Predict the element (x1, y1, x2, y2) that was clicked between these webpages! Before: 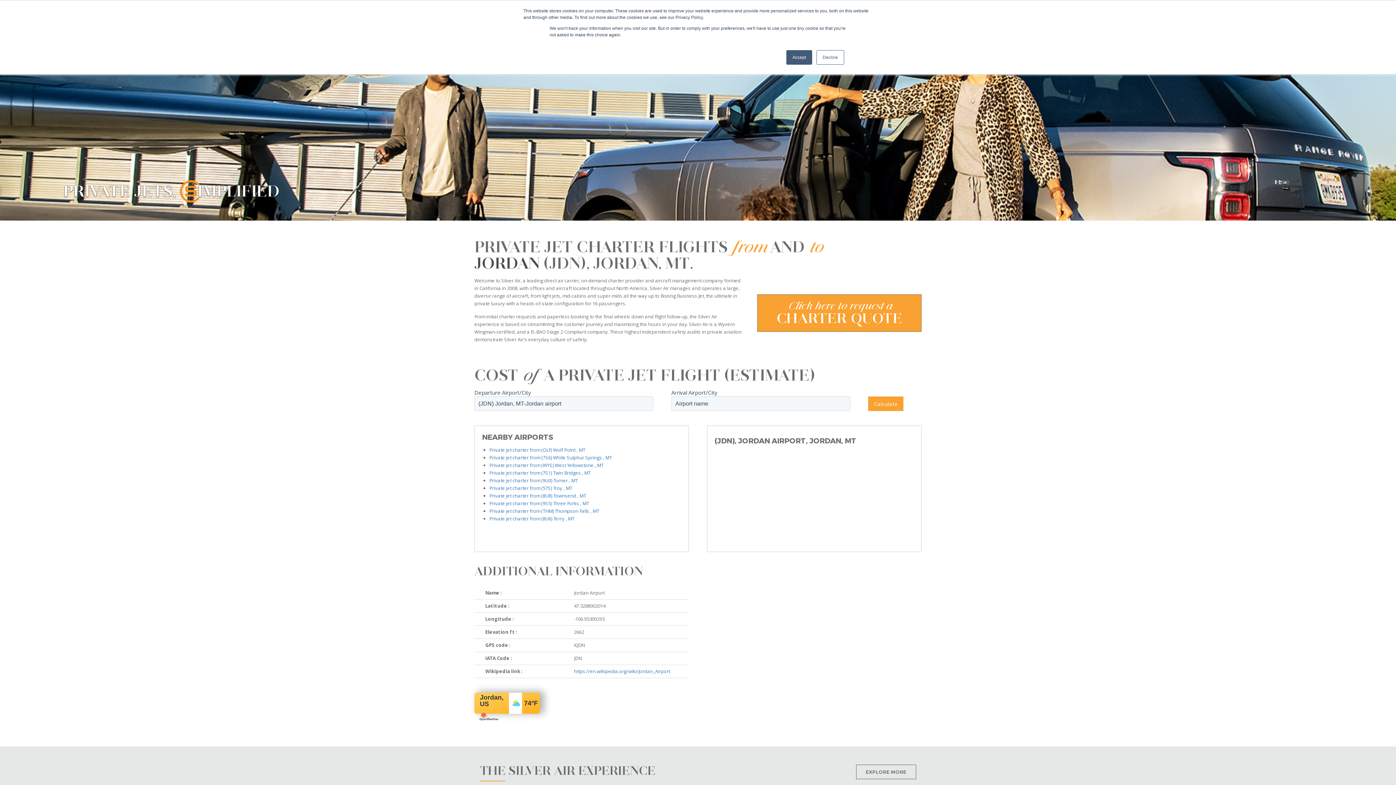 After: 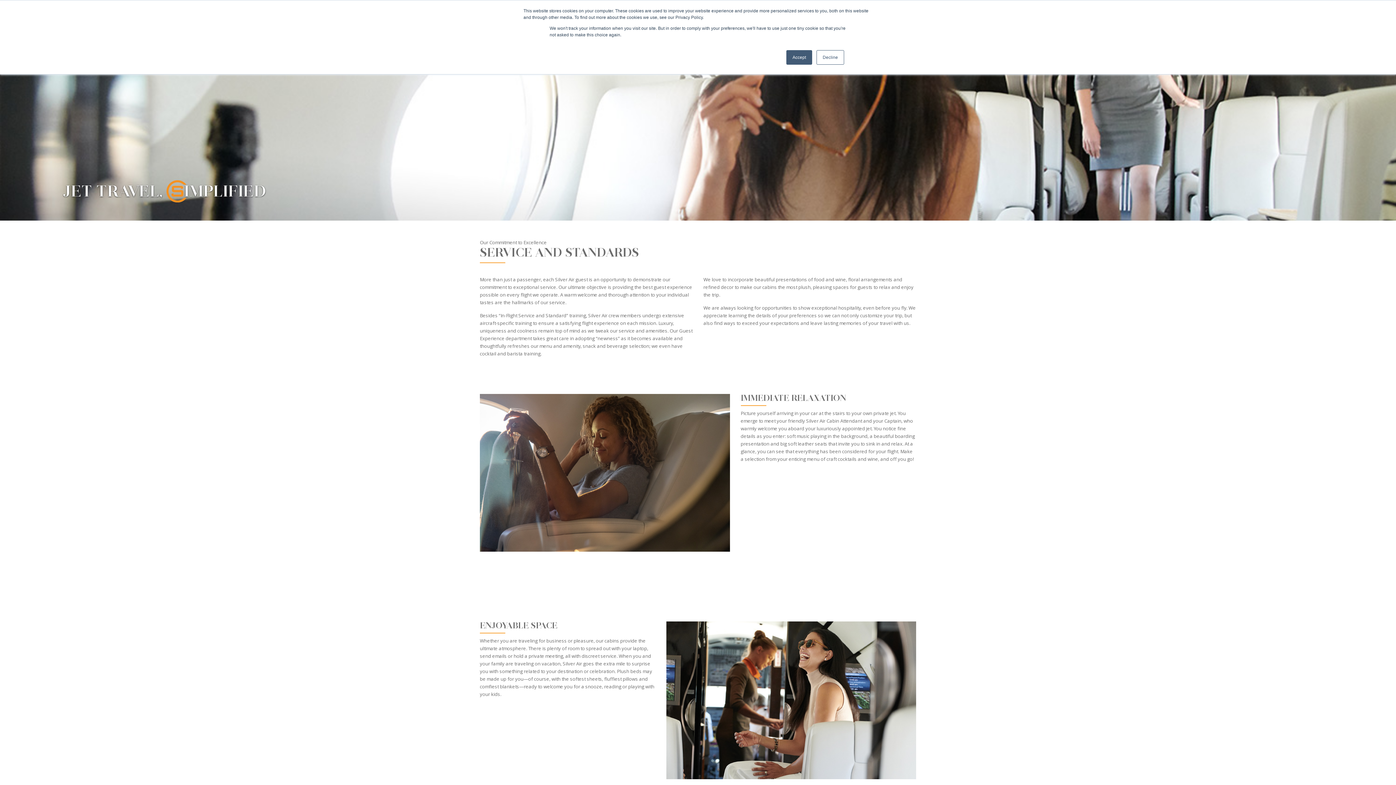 Action: label: EXPLORE MORE bbox: (856, 765, 916, 779)